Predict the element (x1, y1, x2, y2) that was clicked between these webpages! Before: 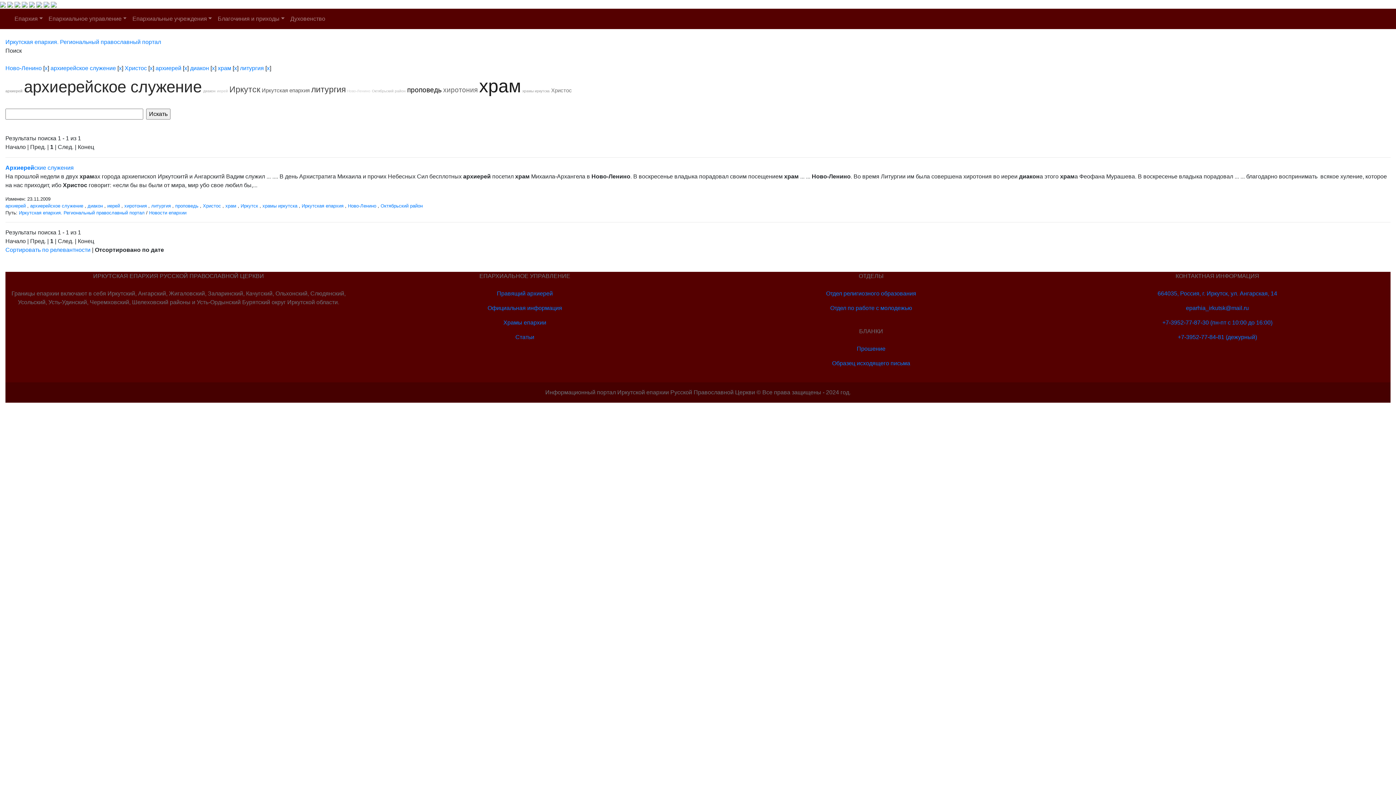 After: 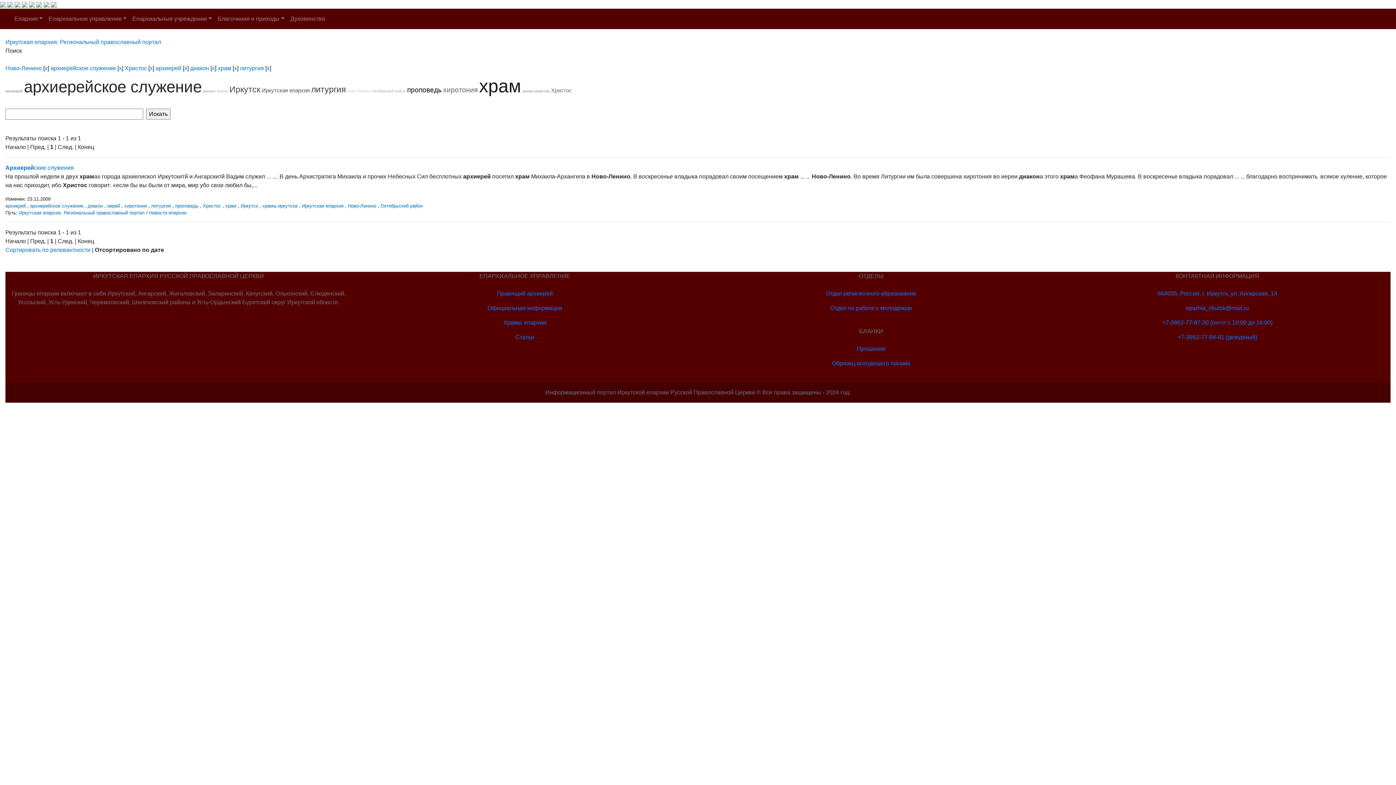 Action: bbox: (29, 1, 34, 7)